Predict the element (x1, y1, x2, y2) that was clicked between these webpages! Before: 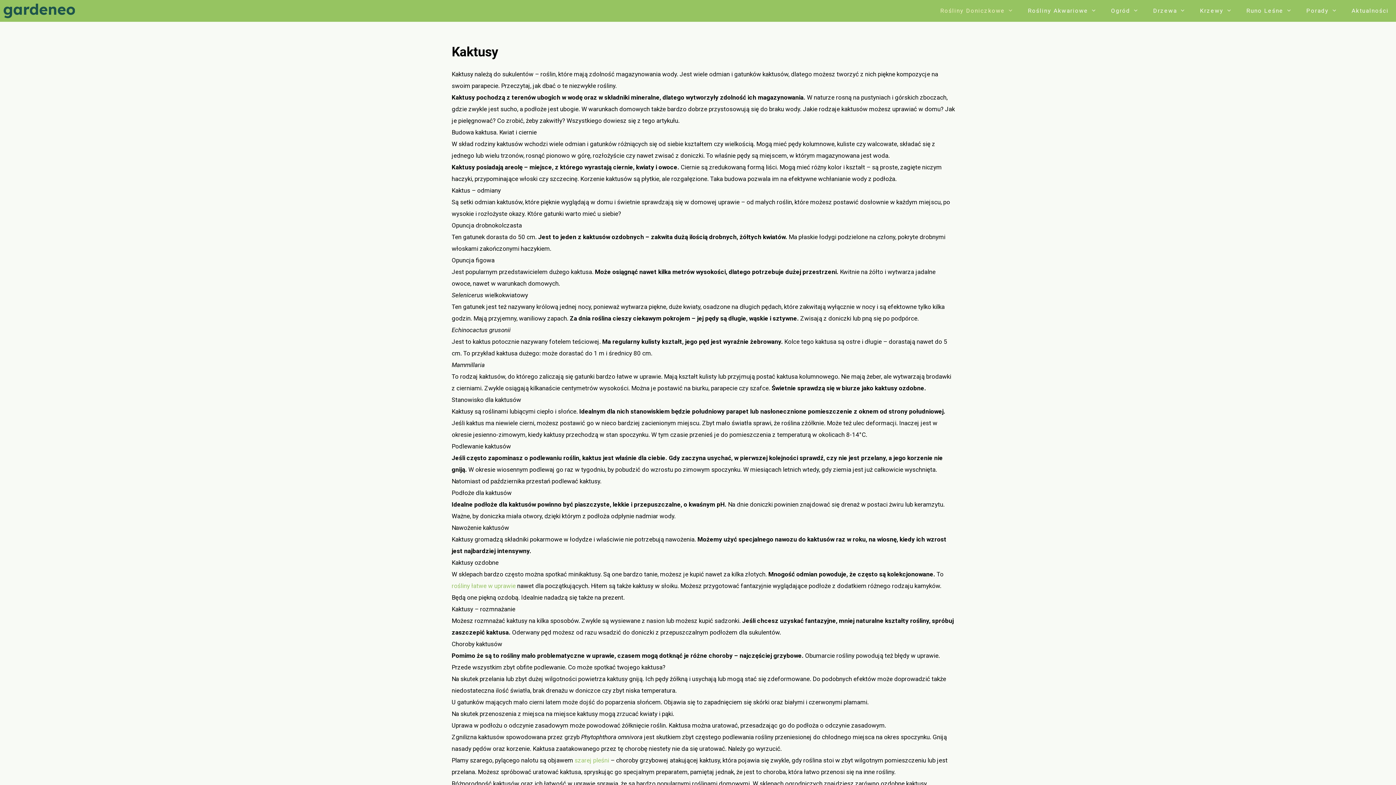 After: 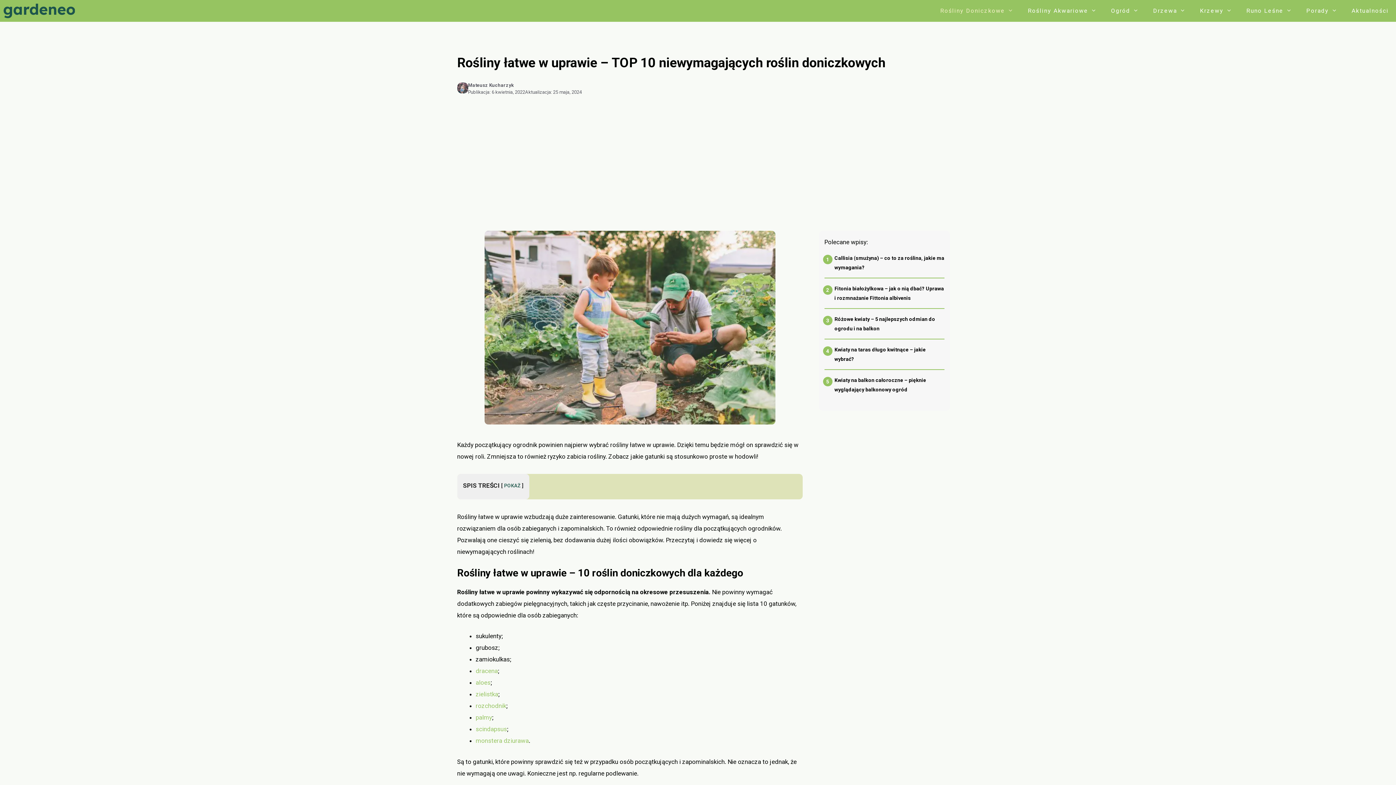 Action: label: rośliny łatwe w uprawie bbox: (451, 582, 515, 589)